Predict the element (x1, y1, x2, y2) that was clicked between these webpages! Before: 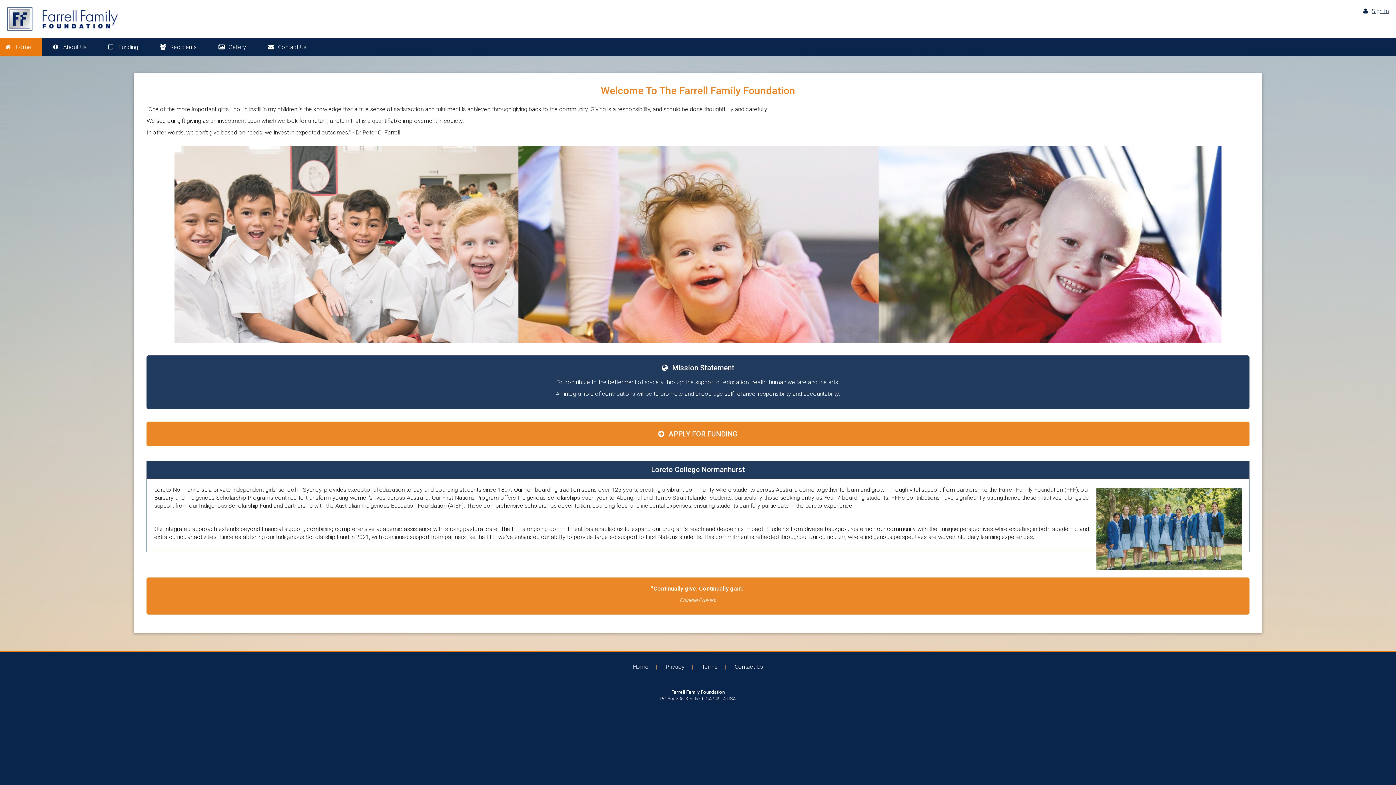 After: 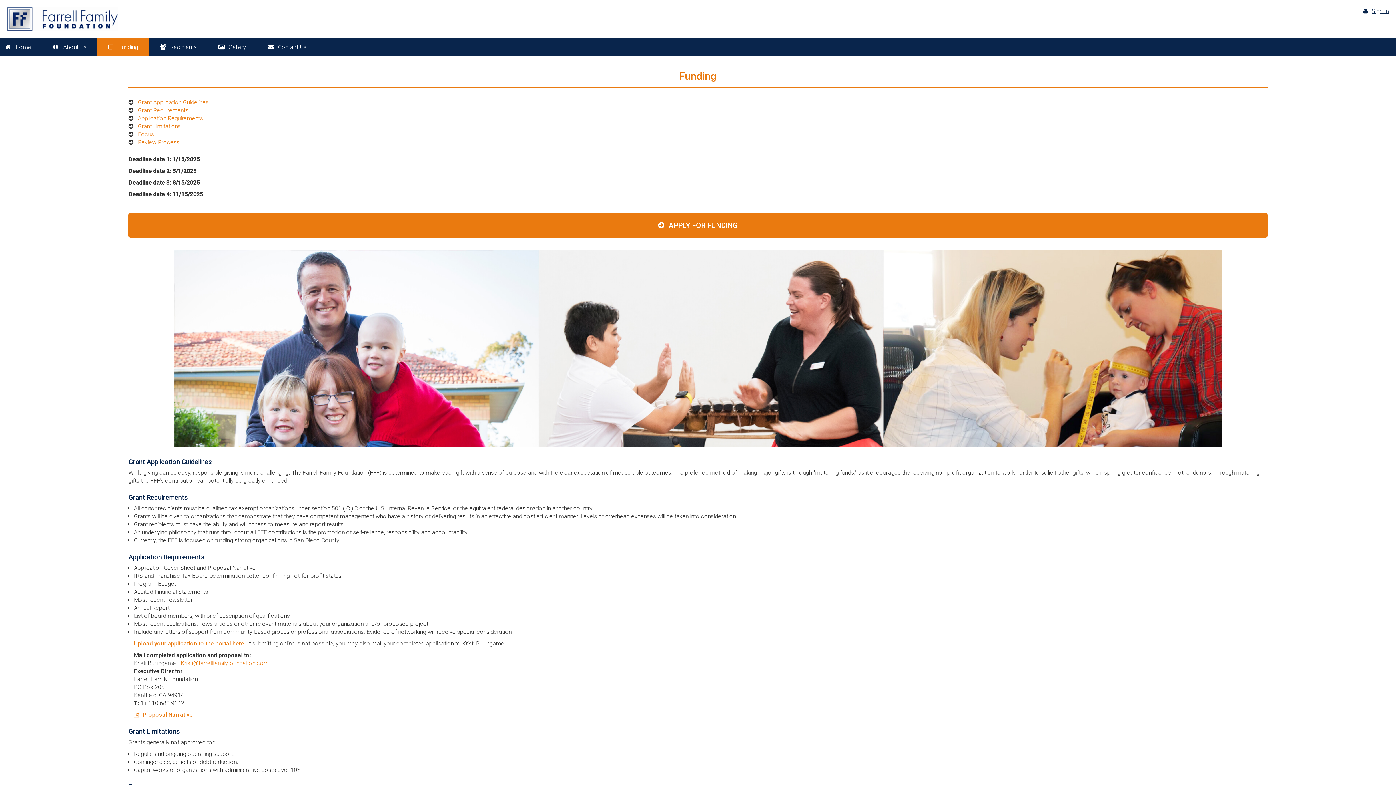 Action: bbox: (97, 38, 149, 56) label: Funding